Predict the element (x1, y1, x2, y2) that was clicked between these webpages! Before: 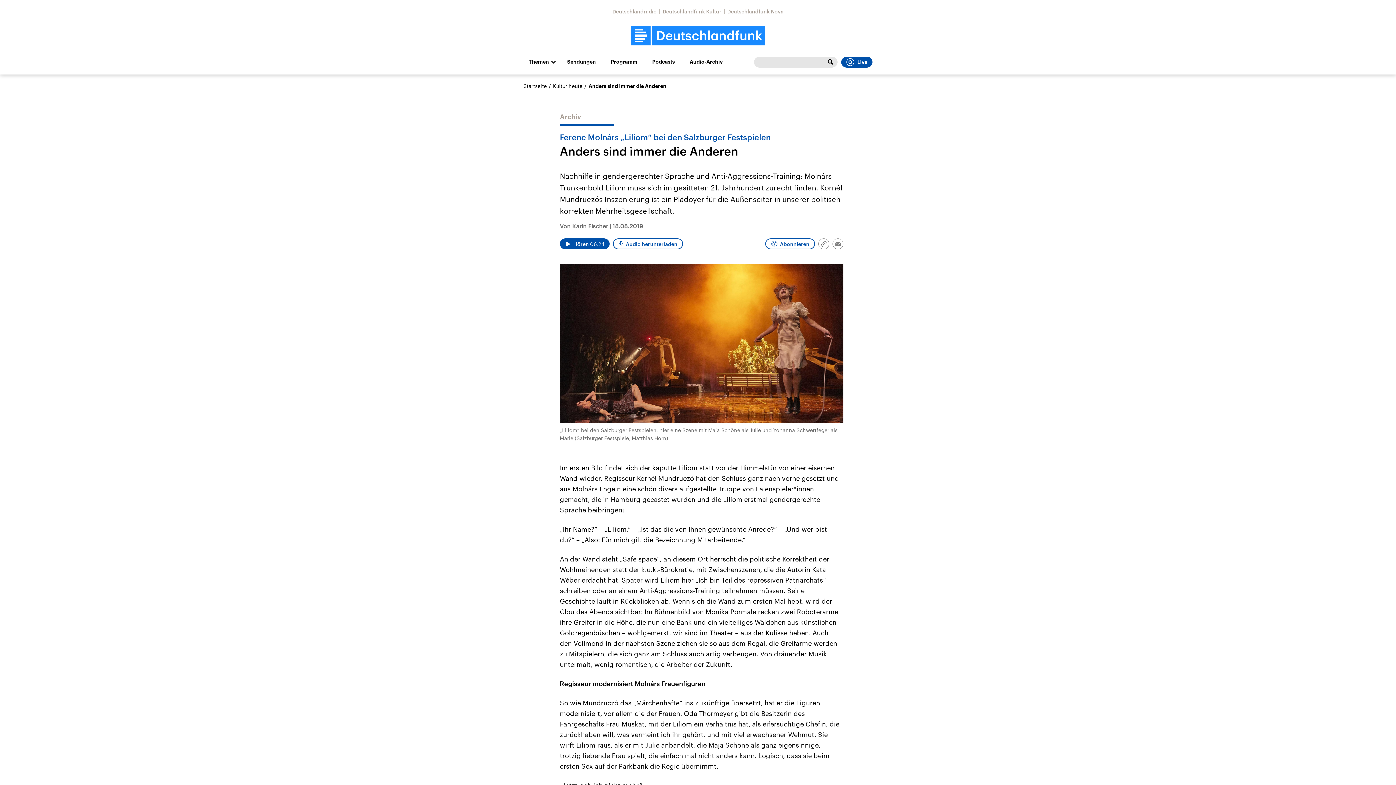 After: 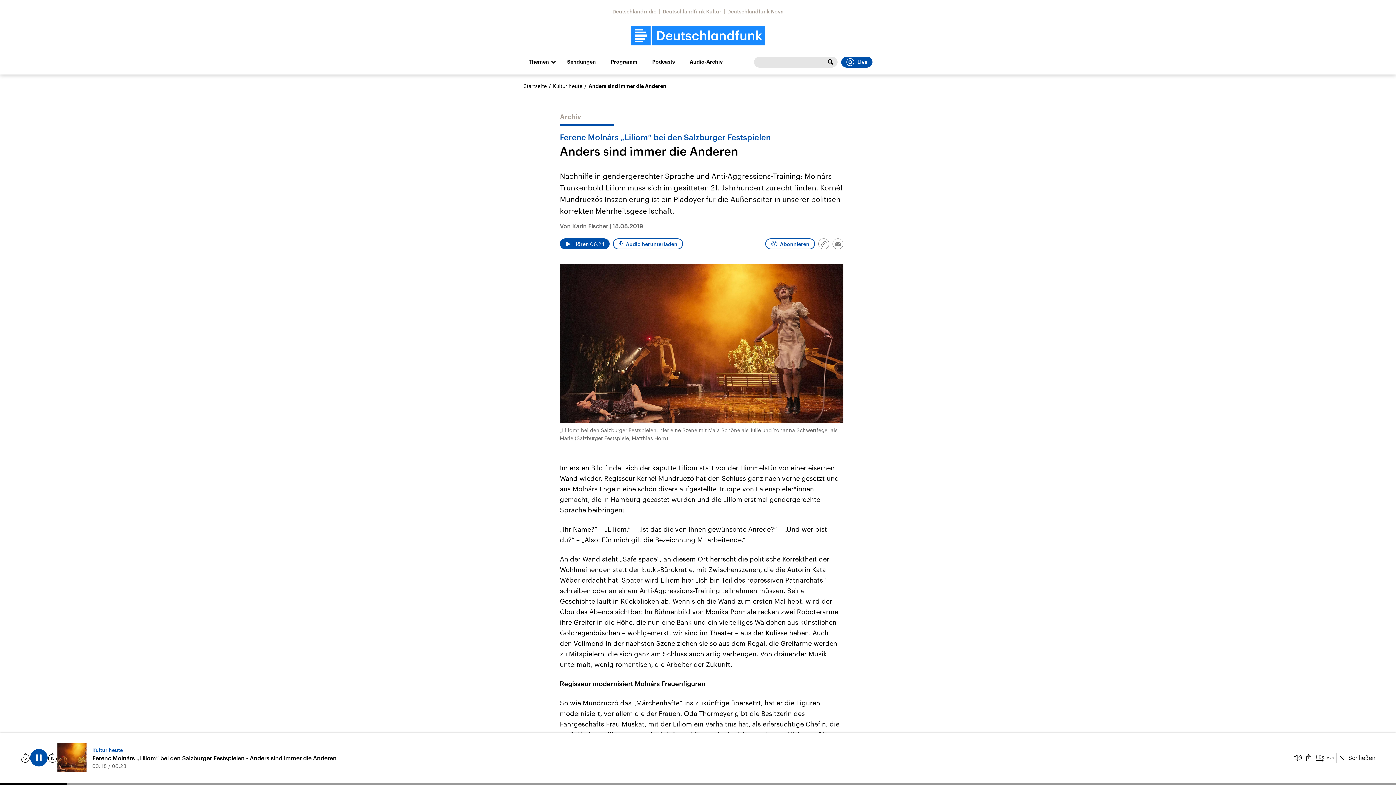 Action: label: Audio abspielen bbox: (560, 238, 609, 249)